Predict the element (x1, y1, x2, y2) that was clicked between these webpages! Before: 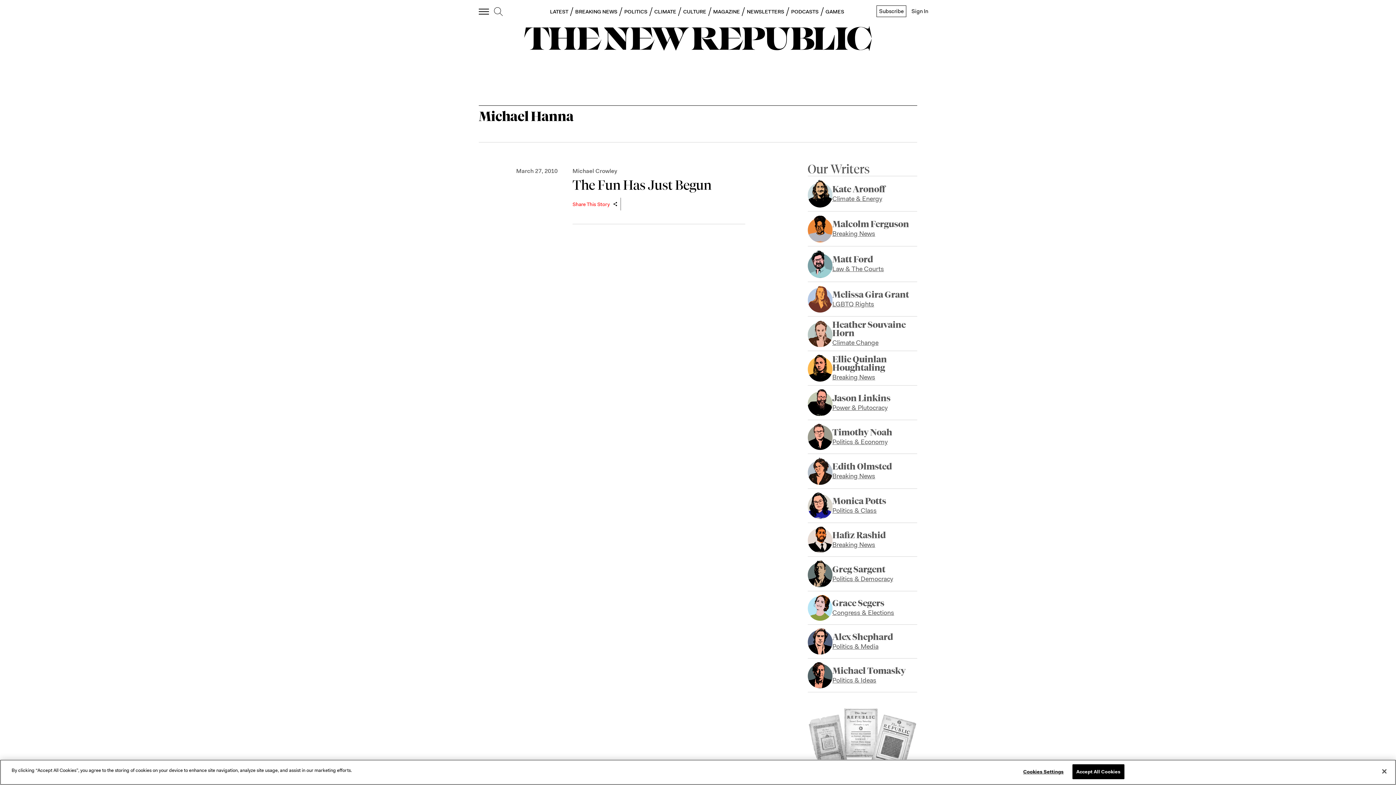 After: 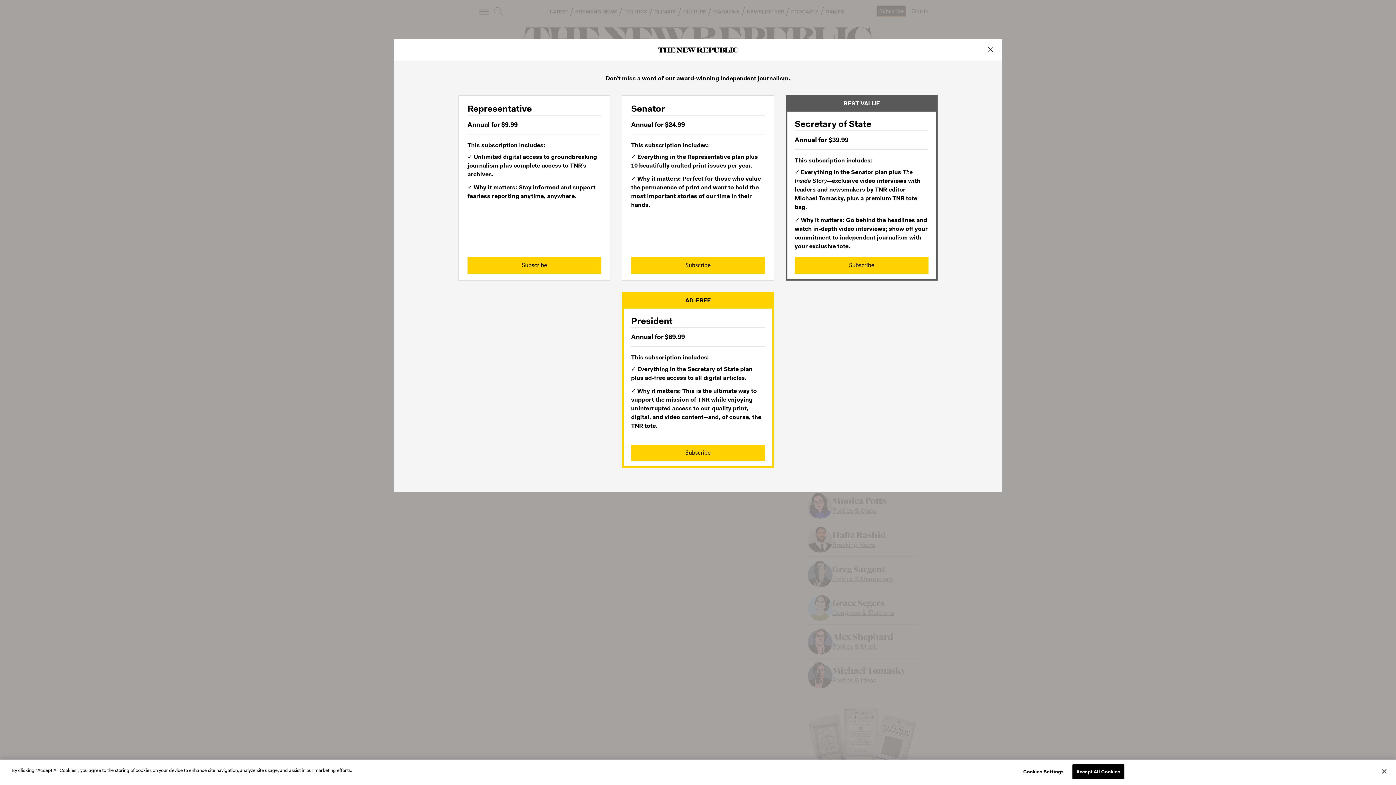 Action: bbox: (876, 5, 906, 17) label: Subscribe